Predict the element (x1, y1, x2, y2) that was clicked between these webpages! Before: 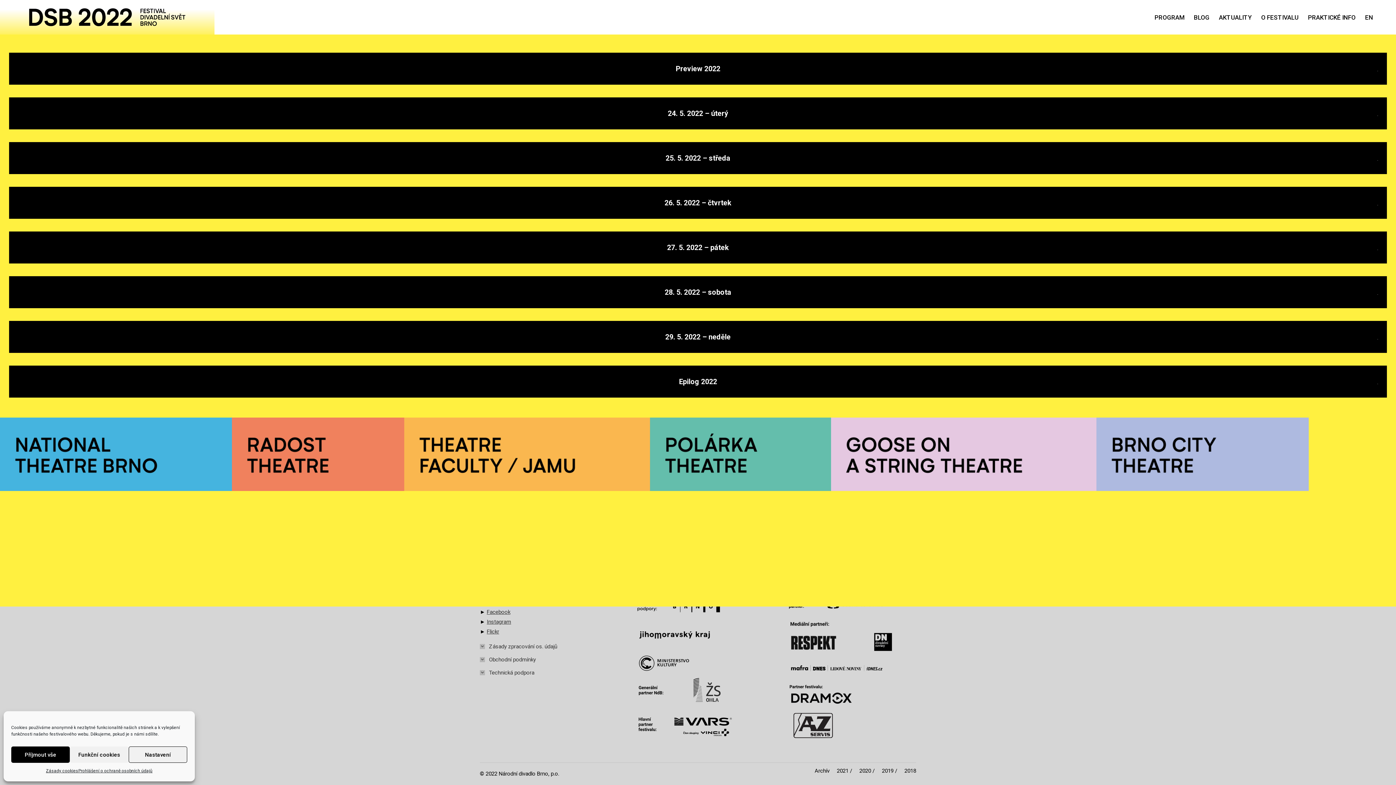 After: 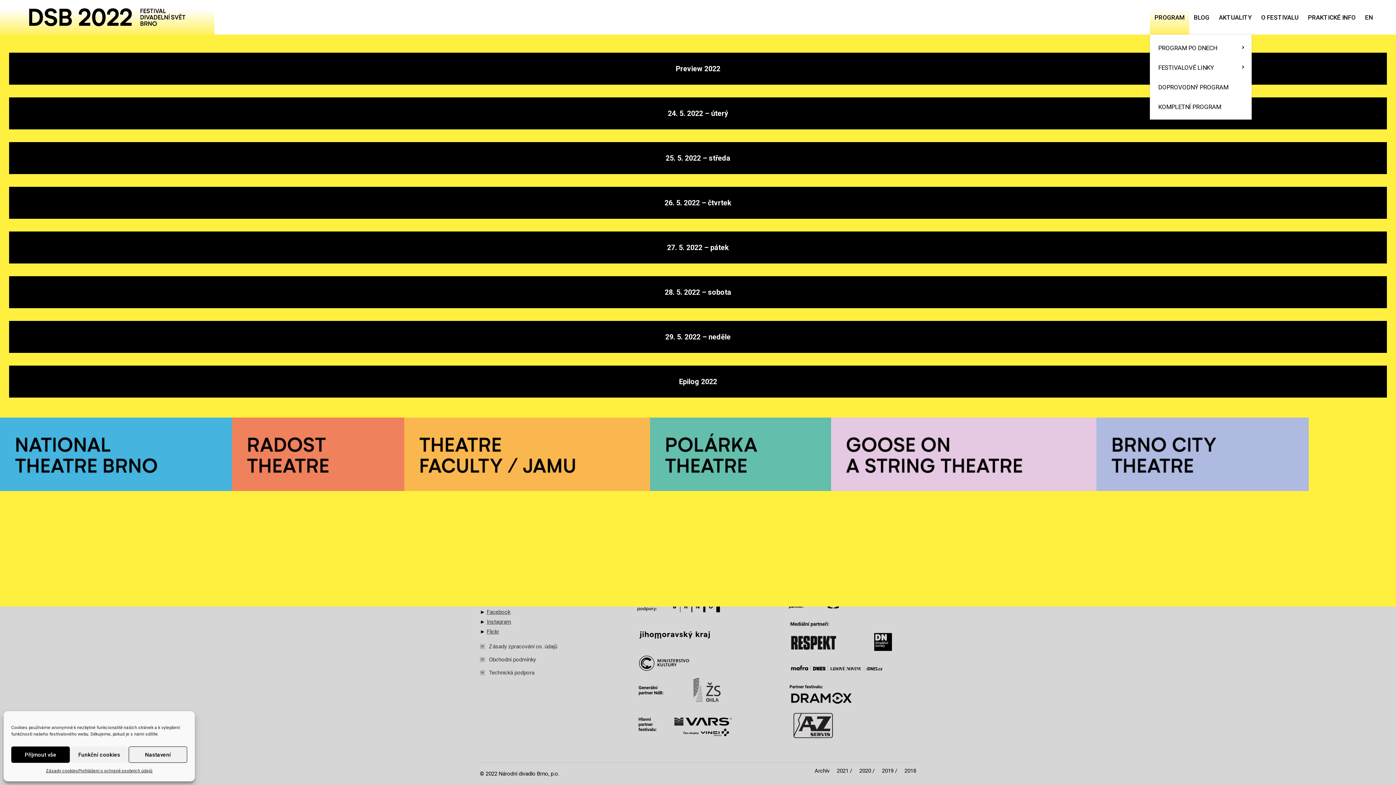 Action: label: PROGRAM bbox: (1150, 0, 1189, 34)